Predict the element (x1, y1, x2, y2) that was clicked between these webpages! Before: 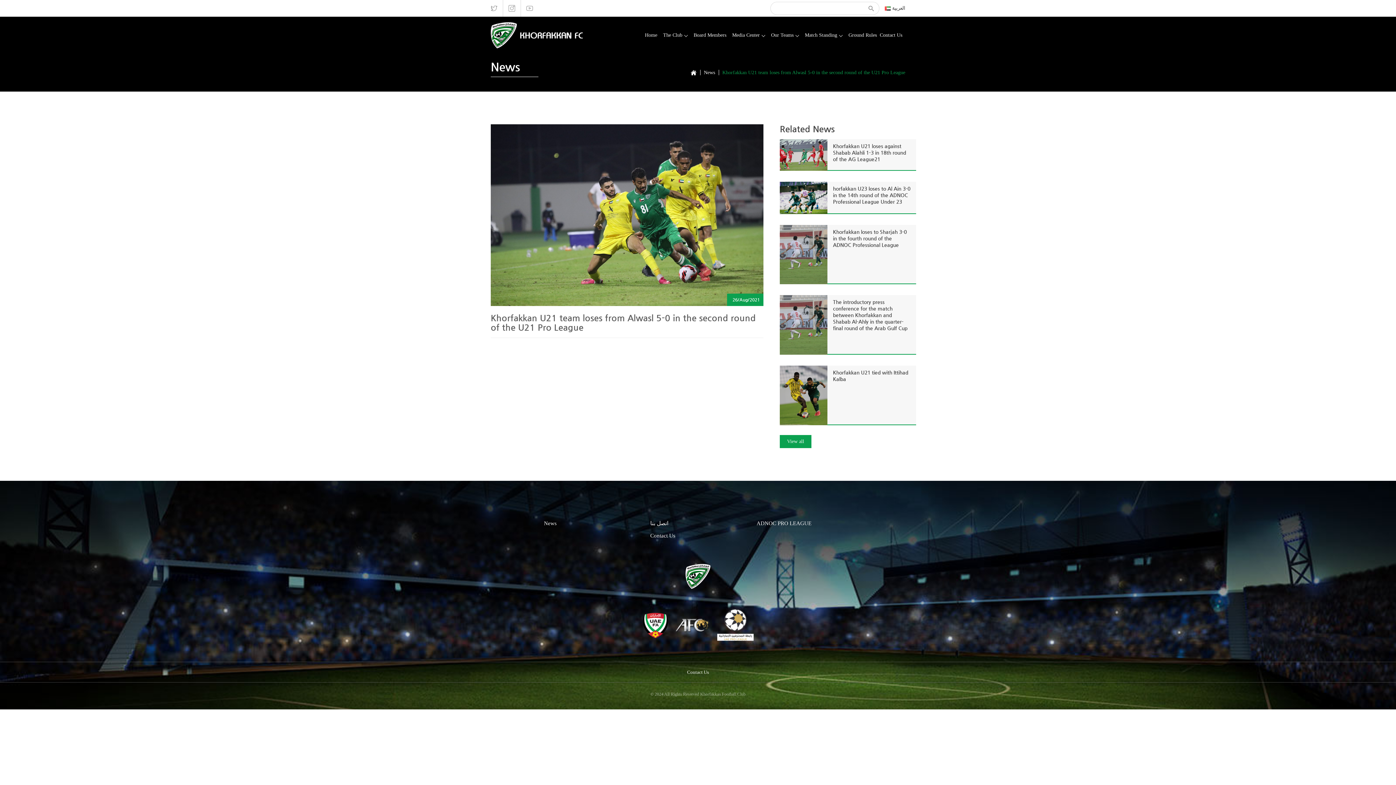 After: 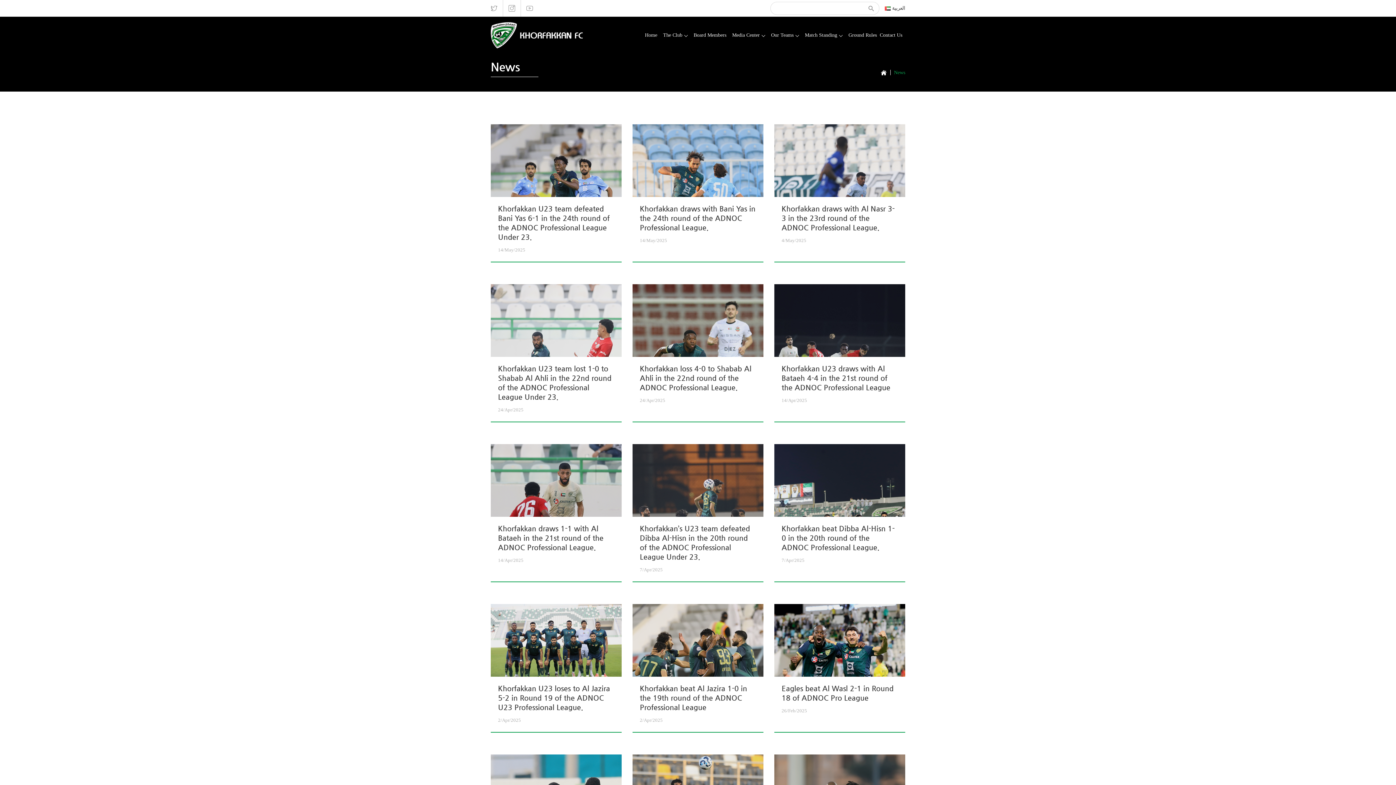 Action: label: News bbox: (544, 520, 556, 526)